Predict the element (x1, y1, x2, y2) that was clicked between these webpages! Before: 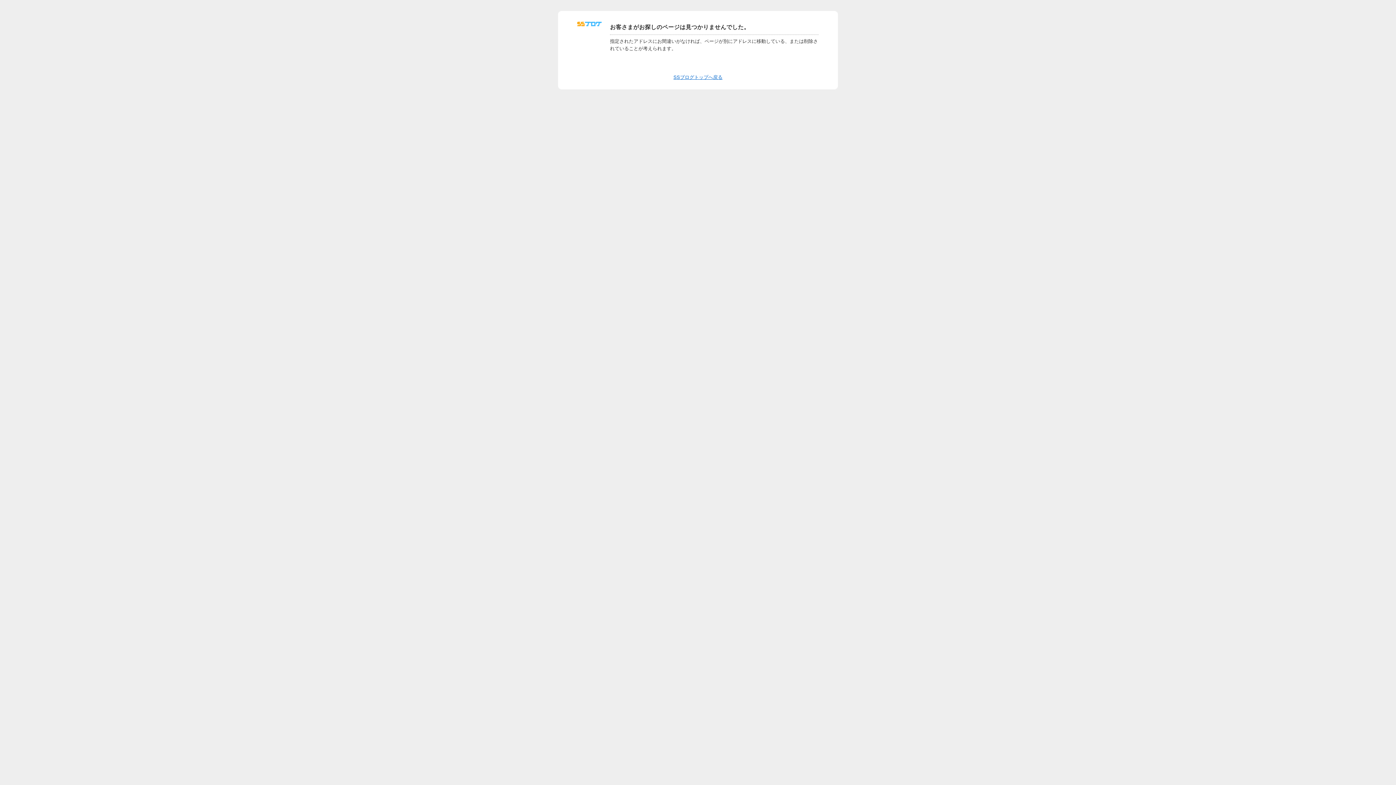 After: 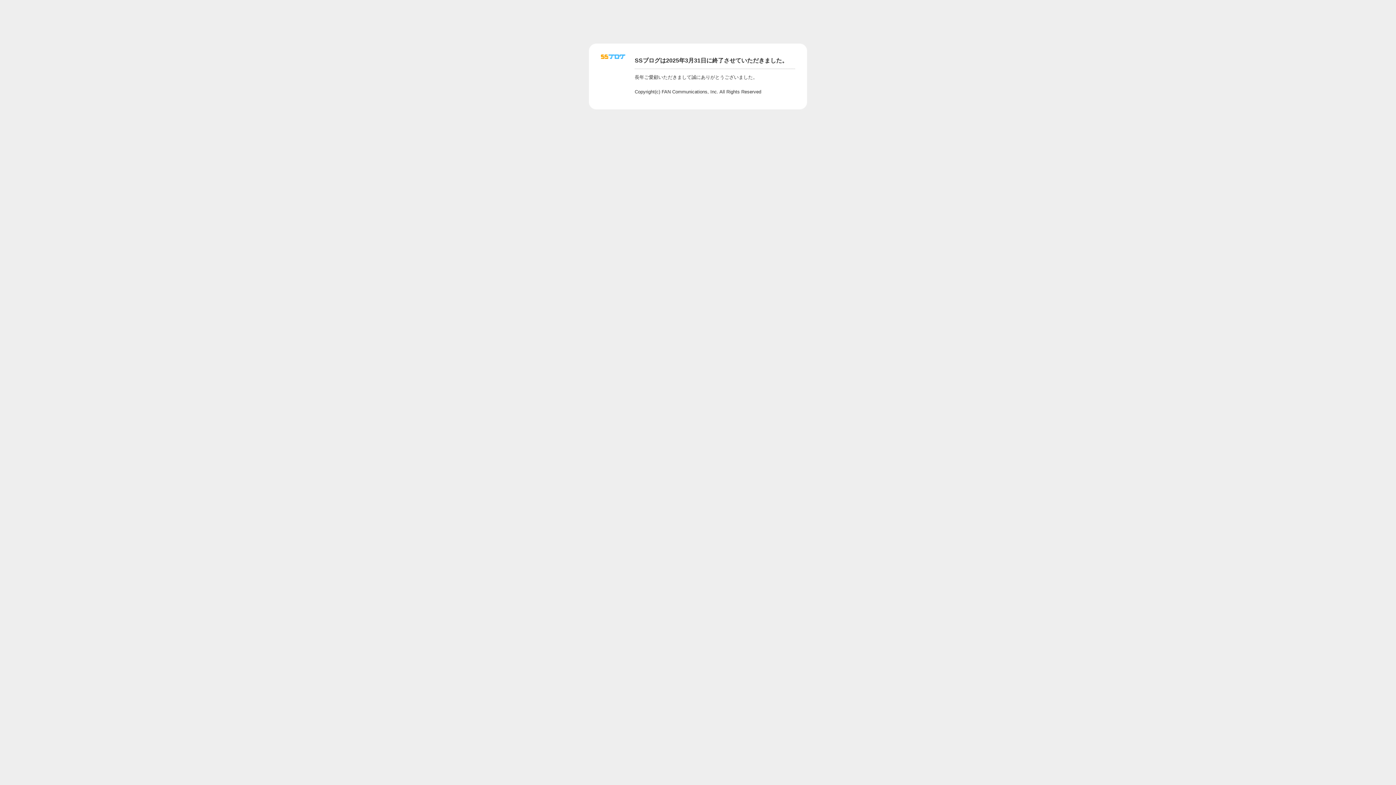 Action: bbox: (577, 24, 601, 29)